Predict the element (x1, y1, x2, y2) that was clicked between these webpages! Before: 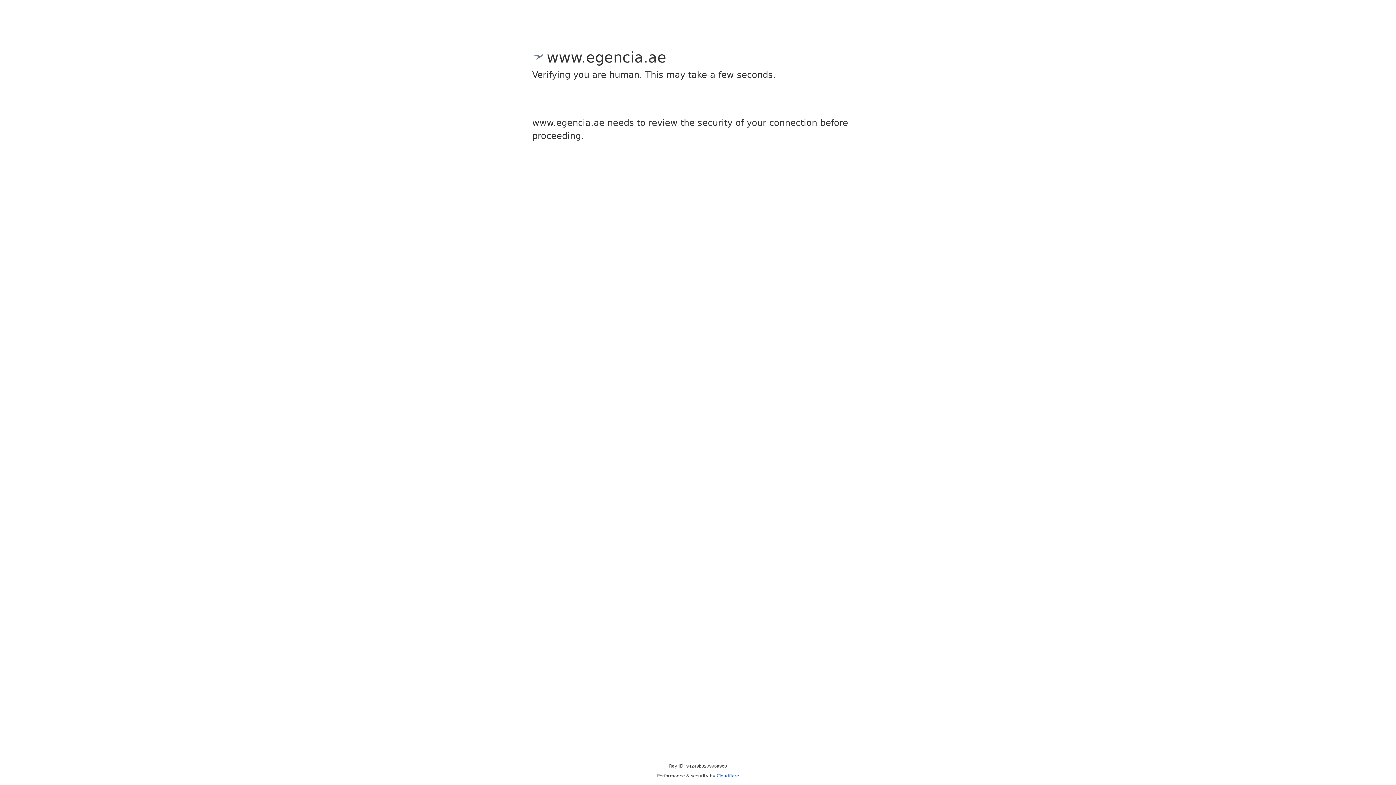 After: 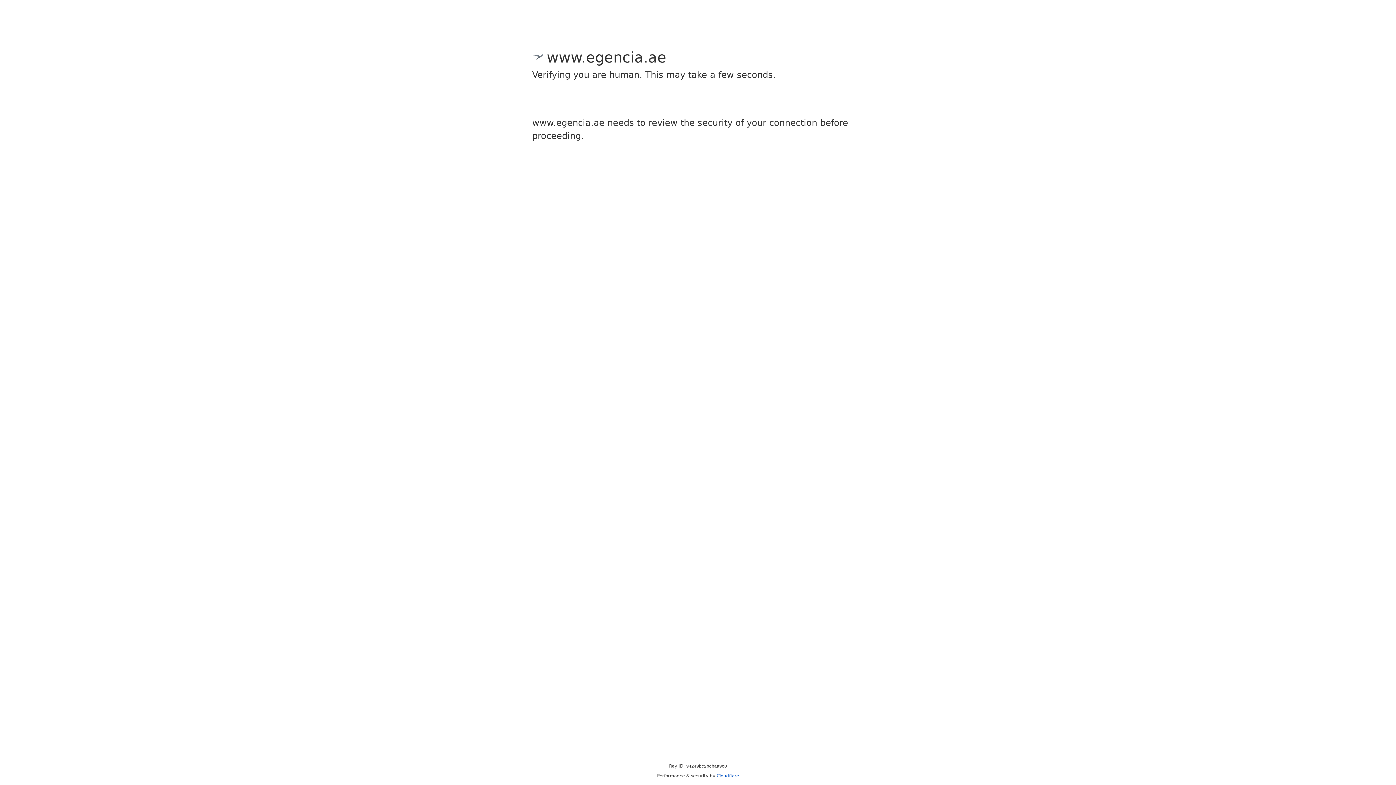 Action: bbox: (716, 773, 739, 778) label: Cloudflare